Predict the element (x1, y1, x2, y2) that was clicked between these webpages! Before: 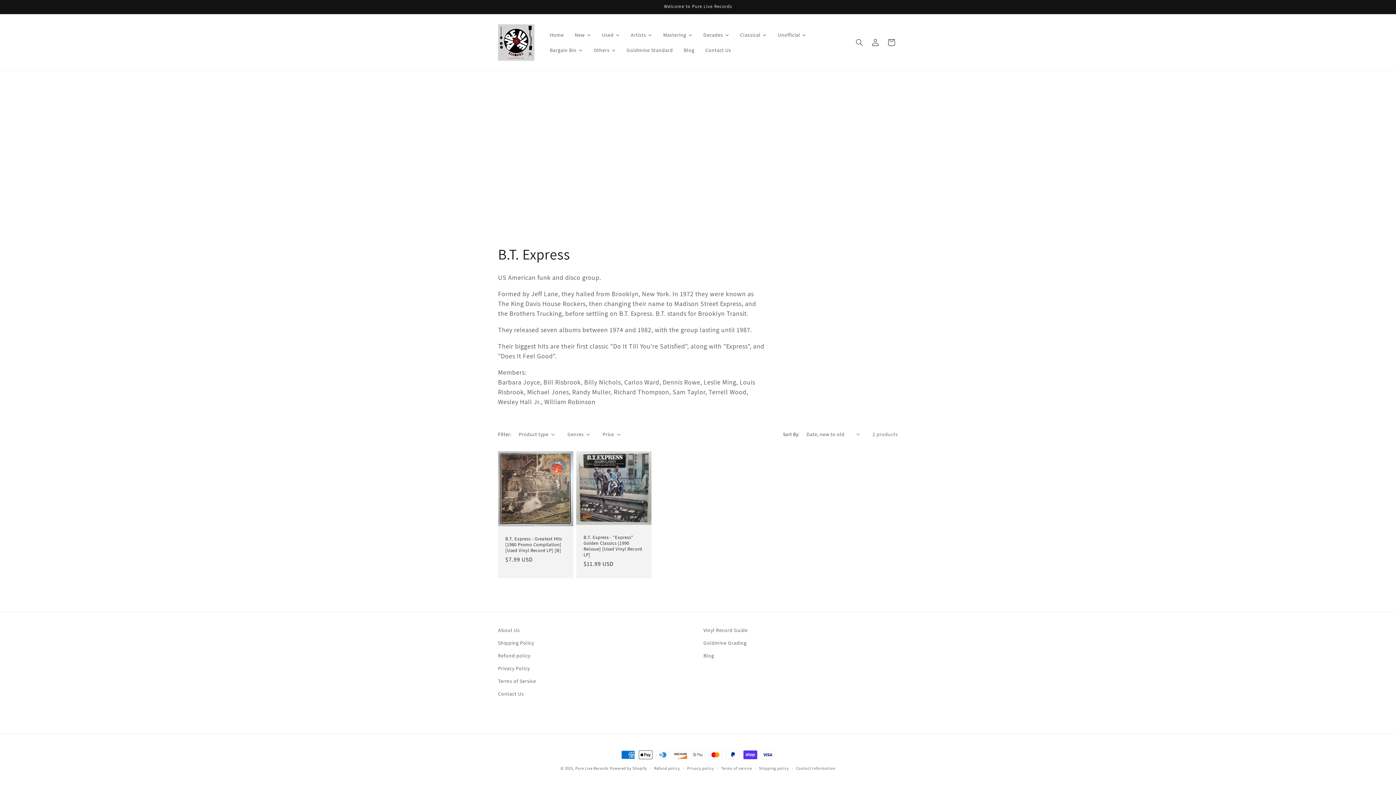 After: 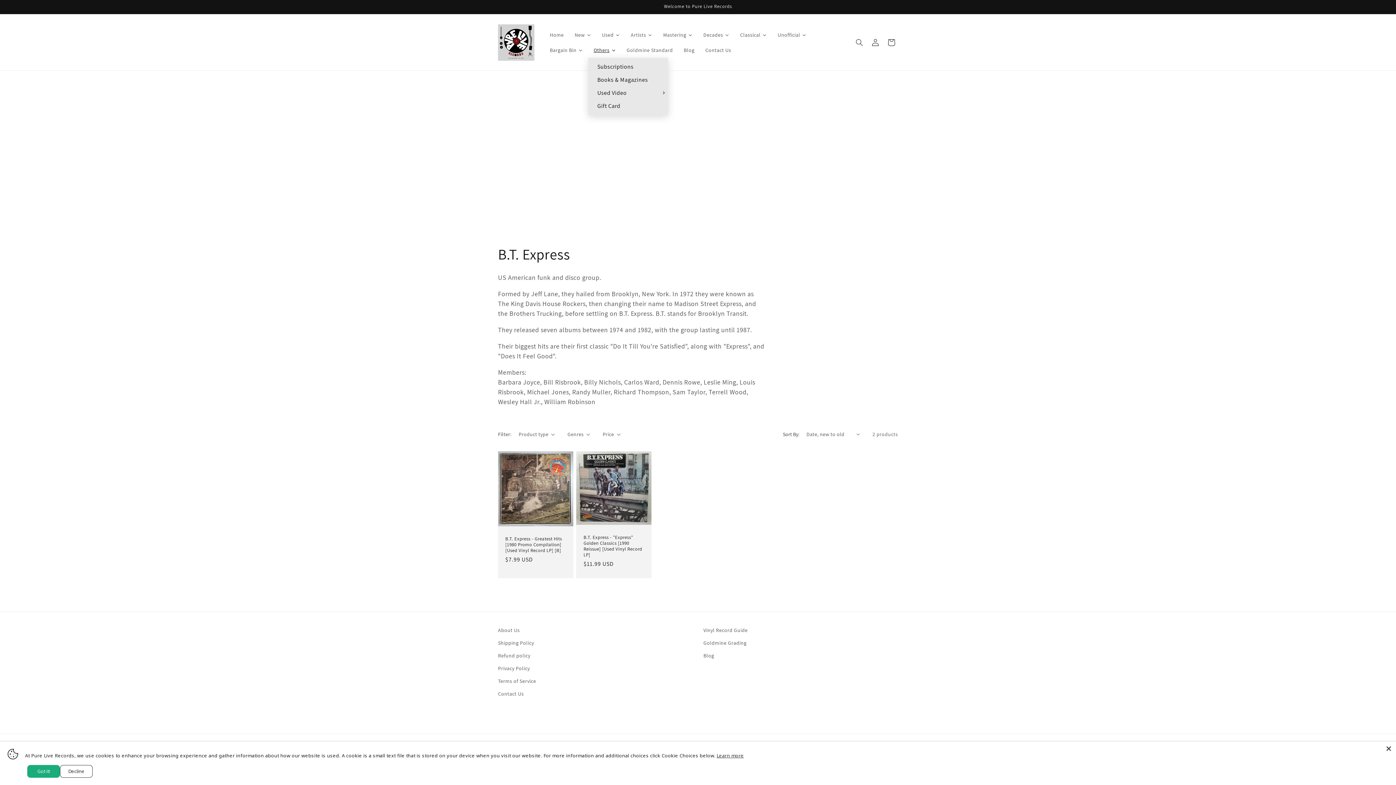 Action: bbox: (588, 42, 621, 57) label: Others